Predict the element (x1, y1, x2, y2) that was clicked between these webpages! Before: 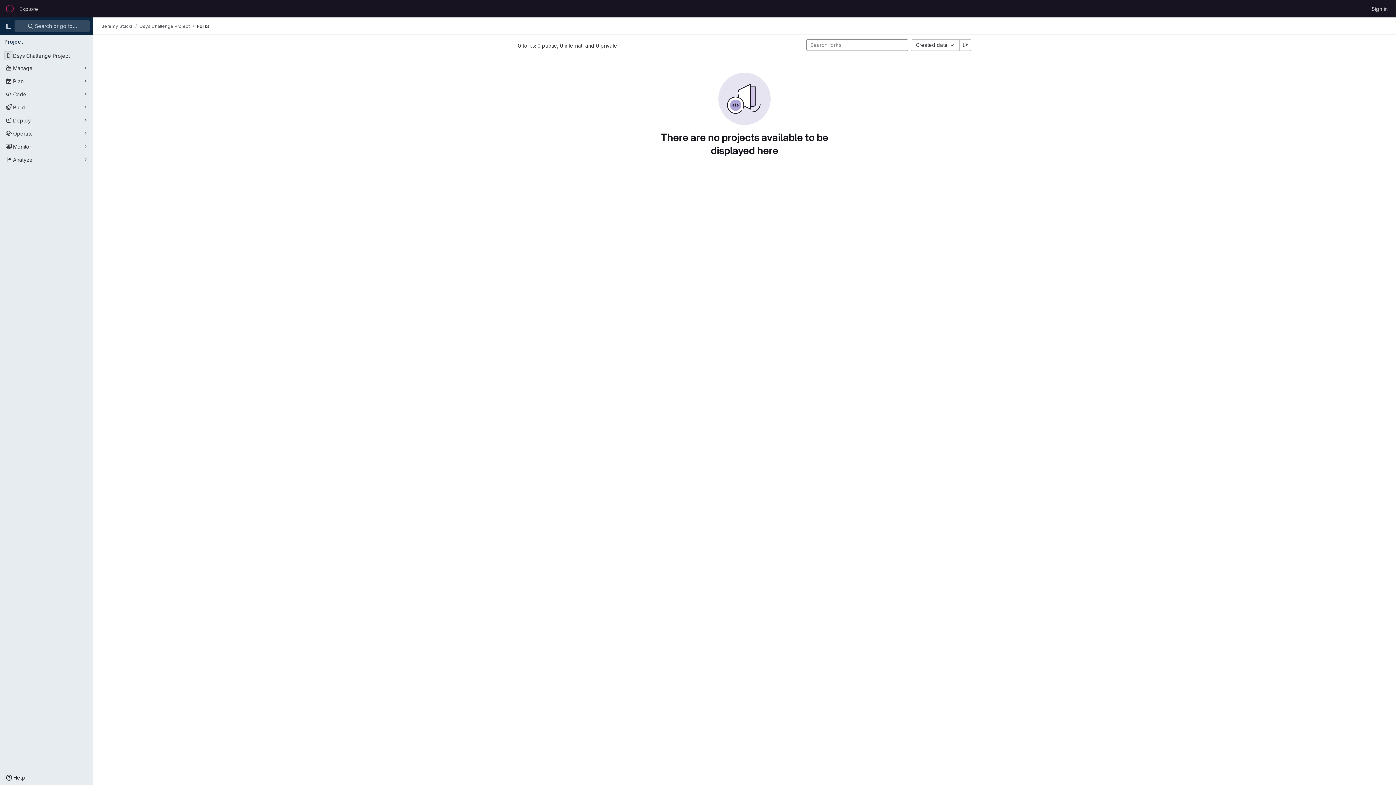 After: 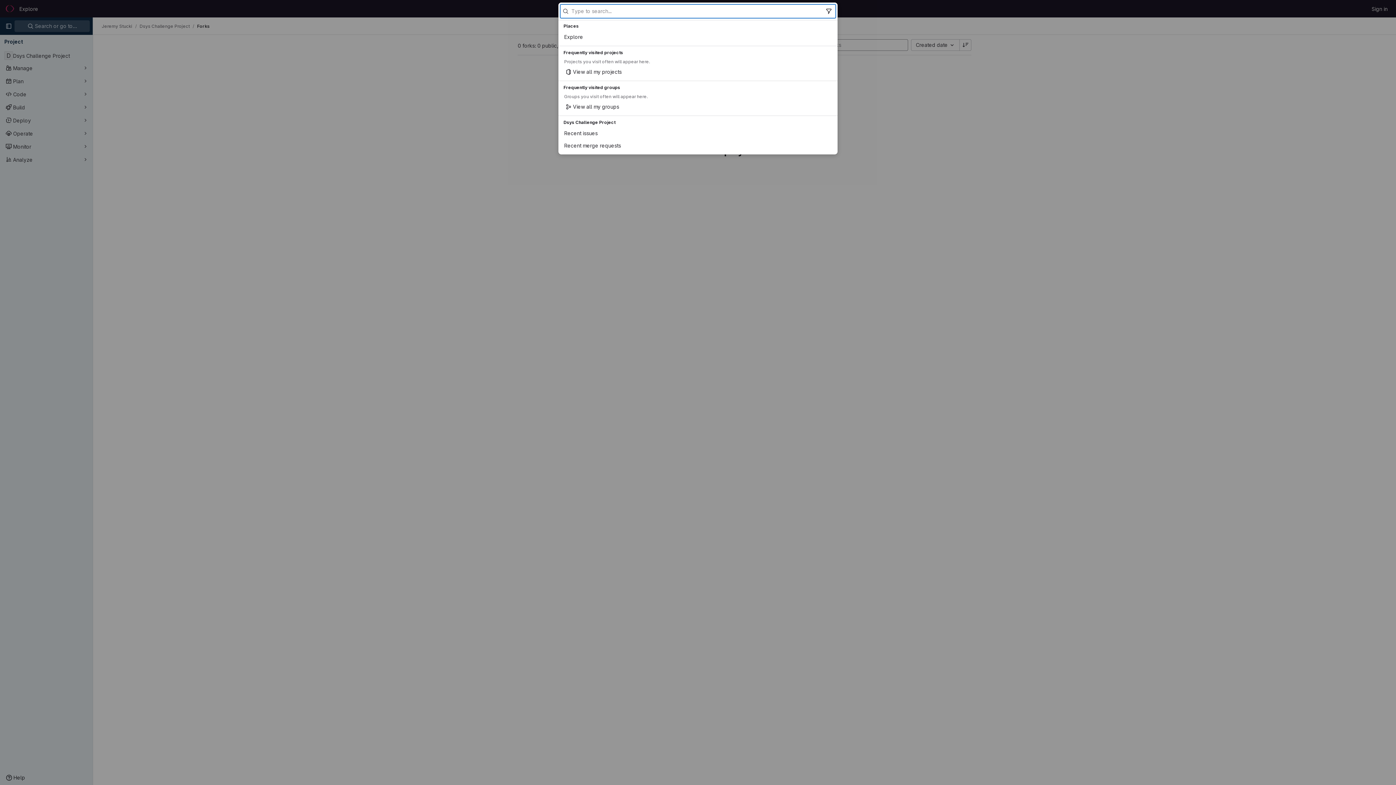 Action: bbox: (14, 20, 89, 32) label:  Search or go to…